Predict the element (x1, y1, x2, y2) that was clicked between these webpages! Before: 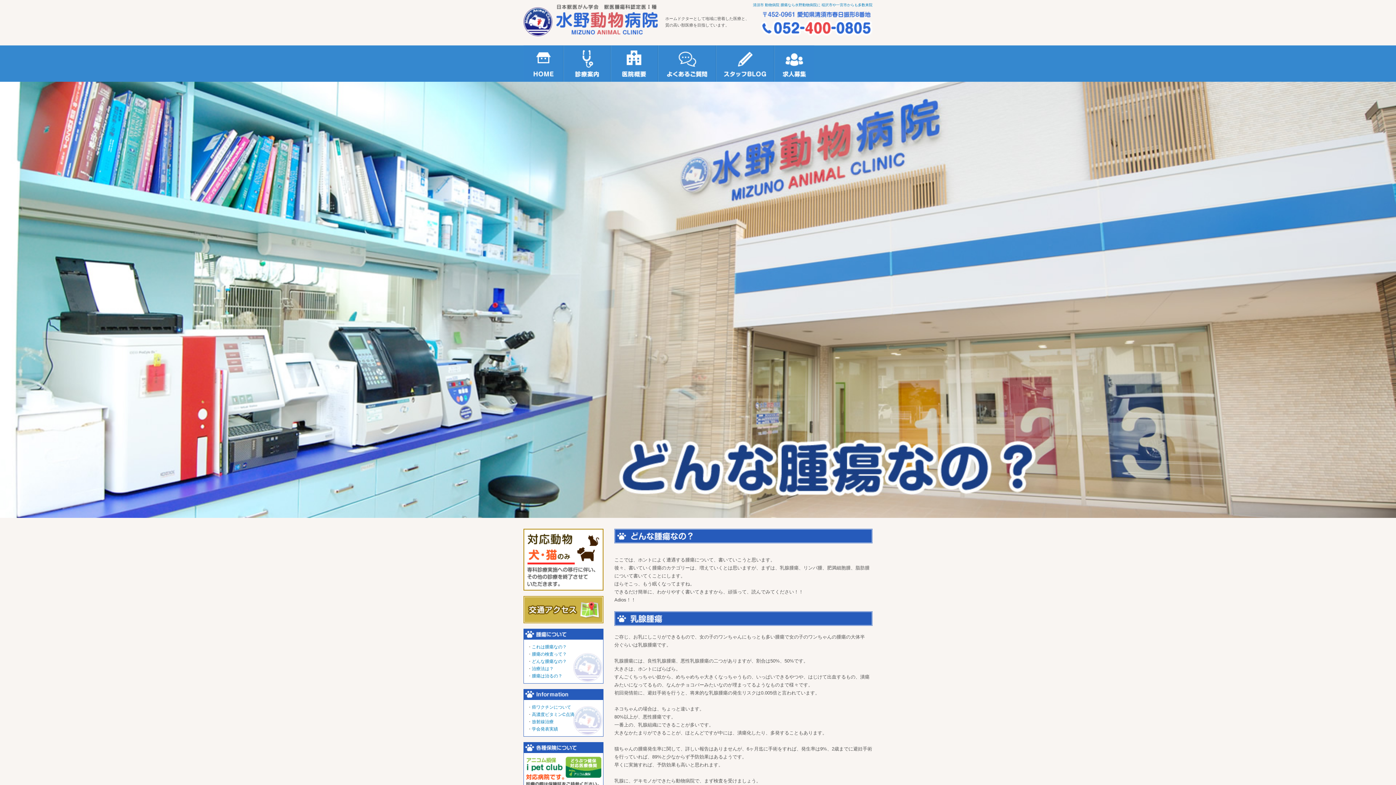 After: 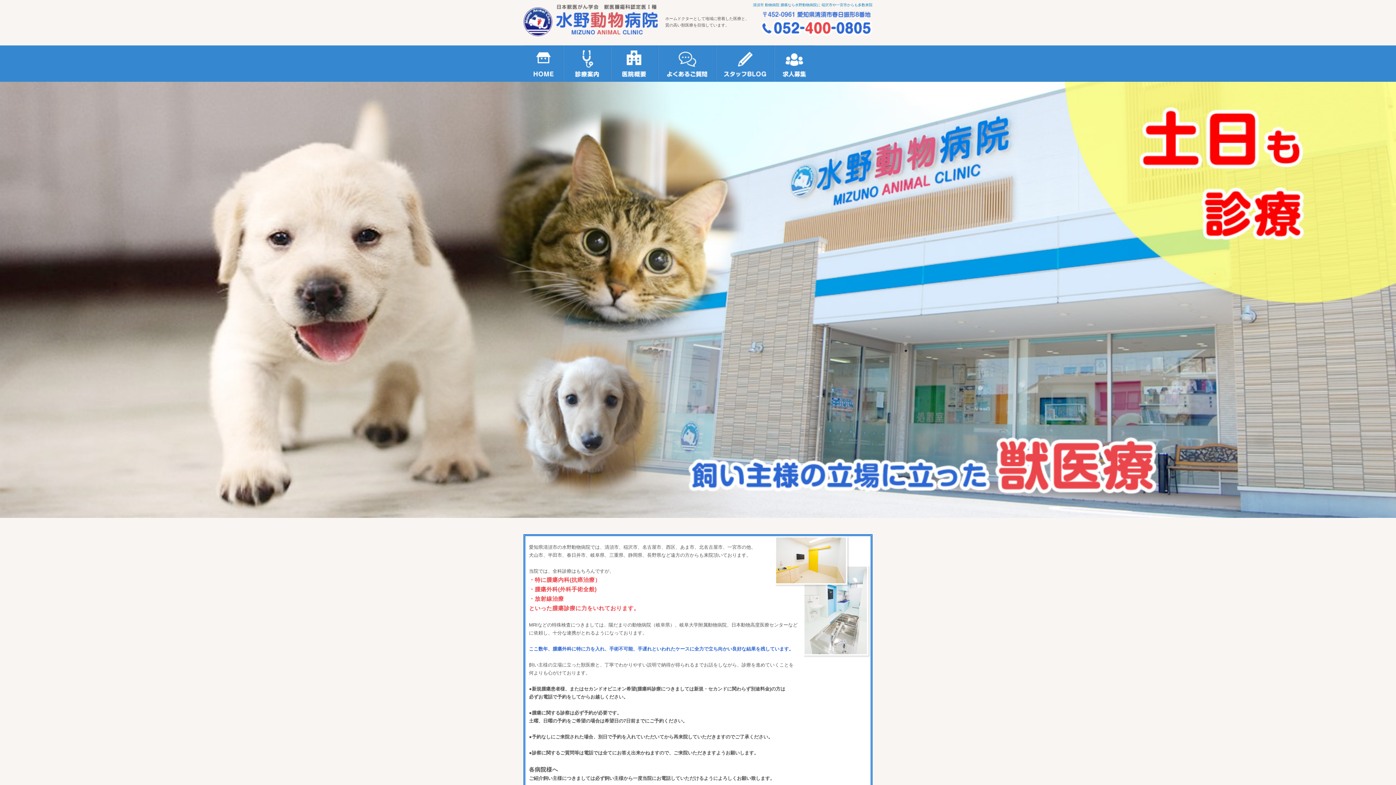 Action: bbox: (523, 45, 563, 81) label: HOME